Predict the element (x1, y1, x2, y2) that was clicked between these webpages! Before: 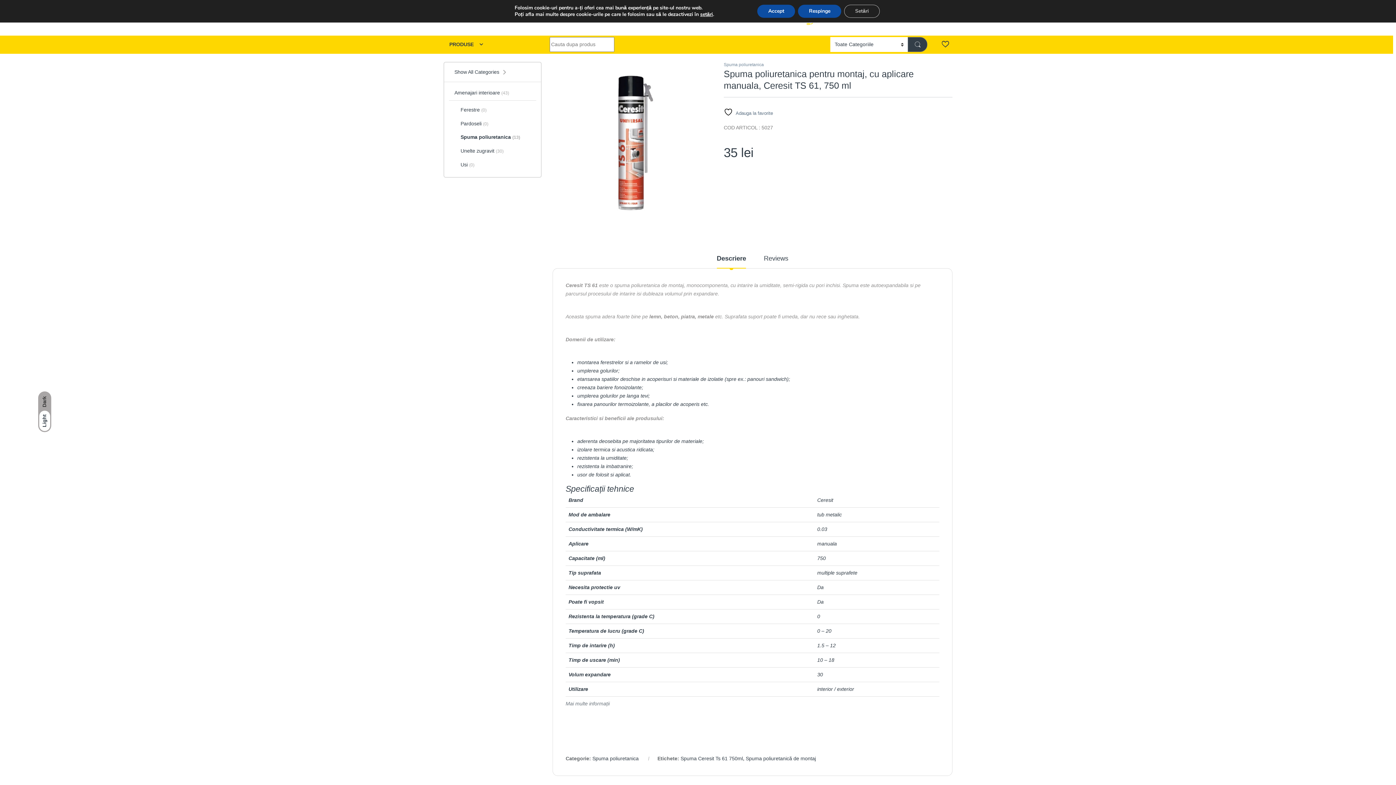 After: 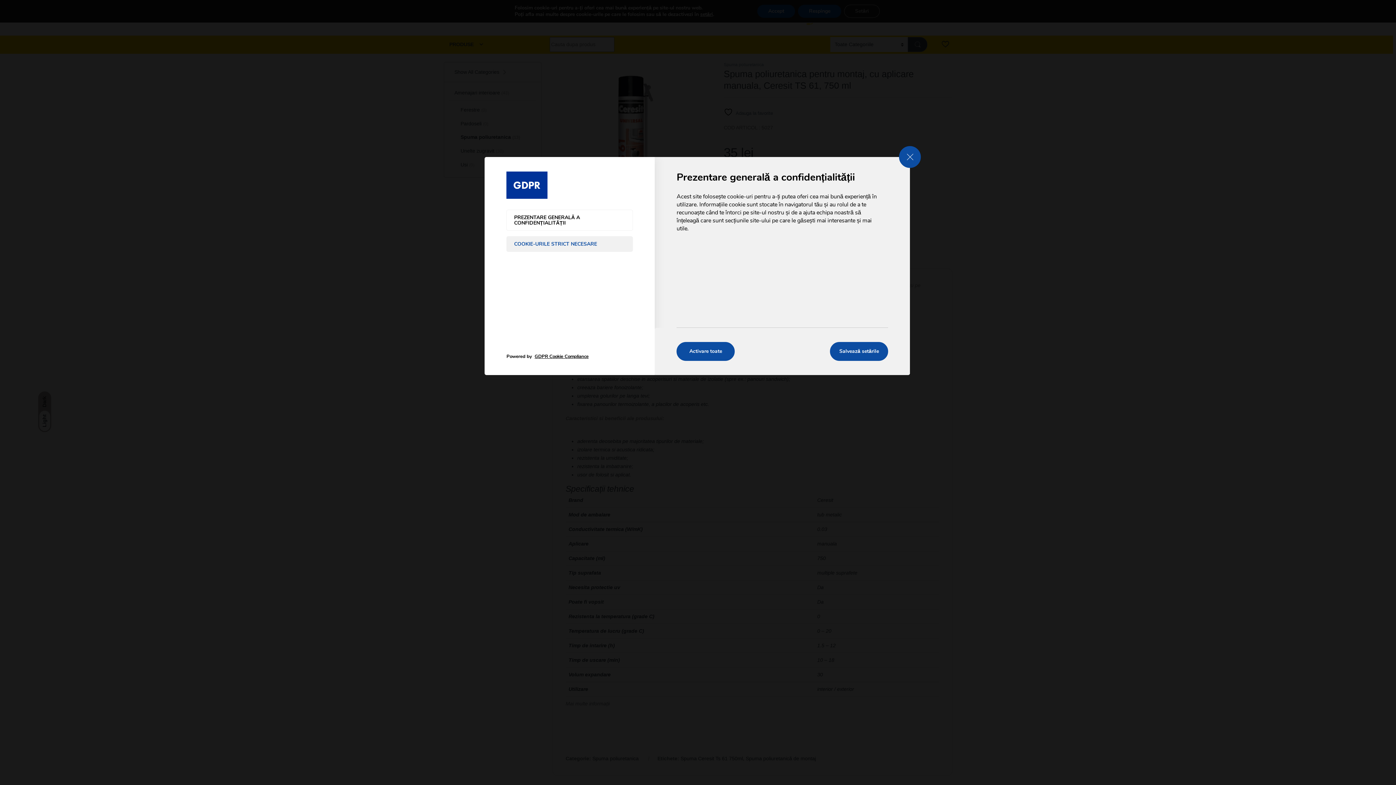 Action: bbox: (844, 4, 880, 17) label: Setări